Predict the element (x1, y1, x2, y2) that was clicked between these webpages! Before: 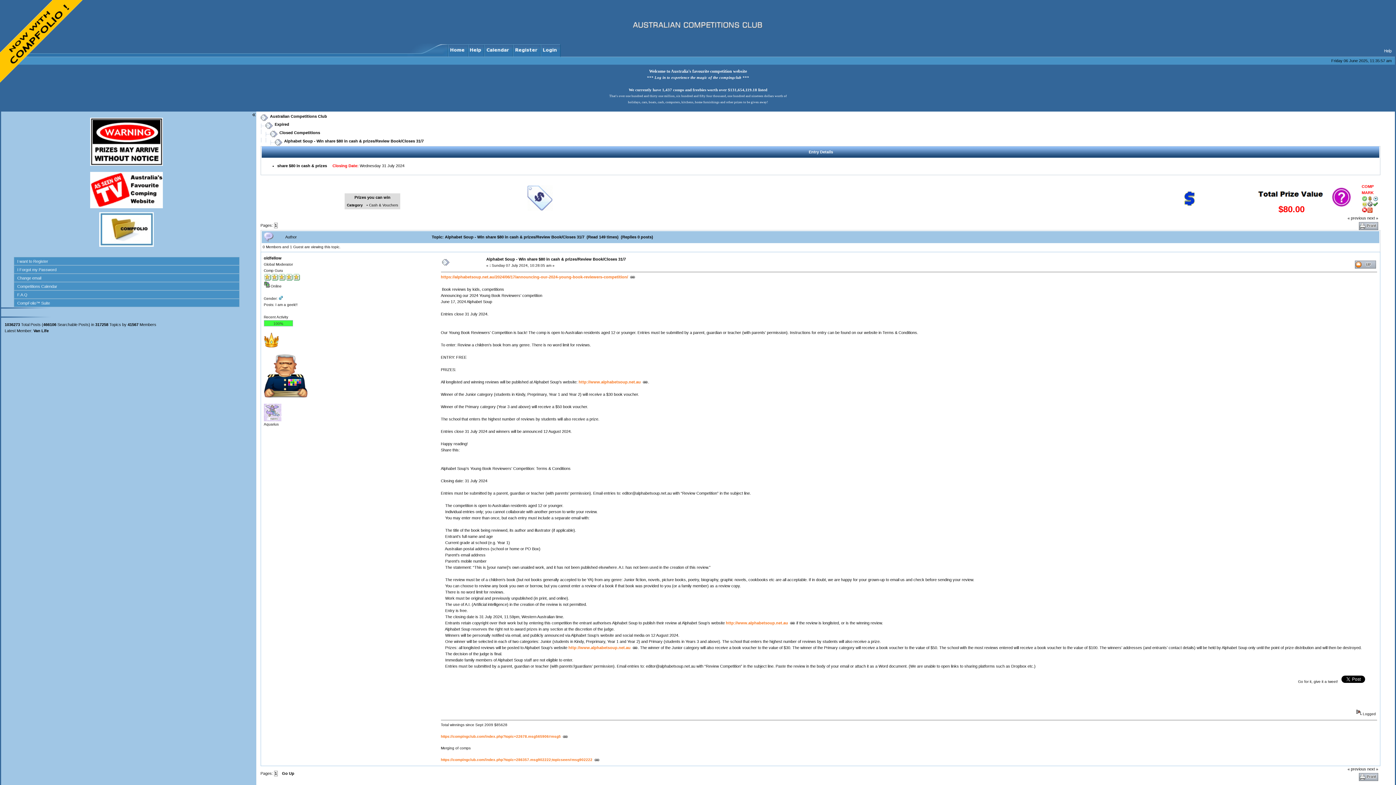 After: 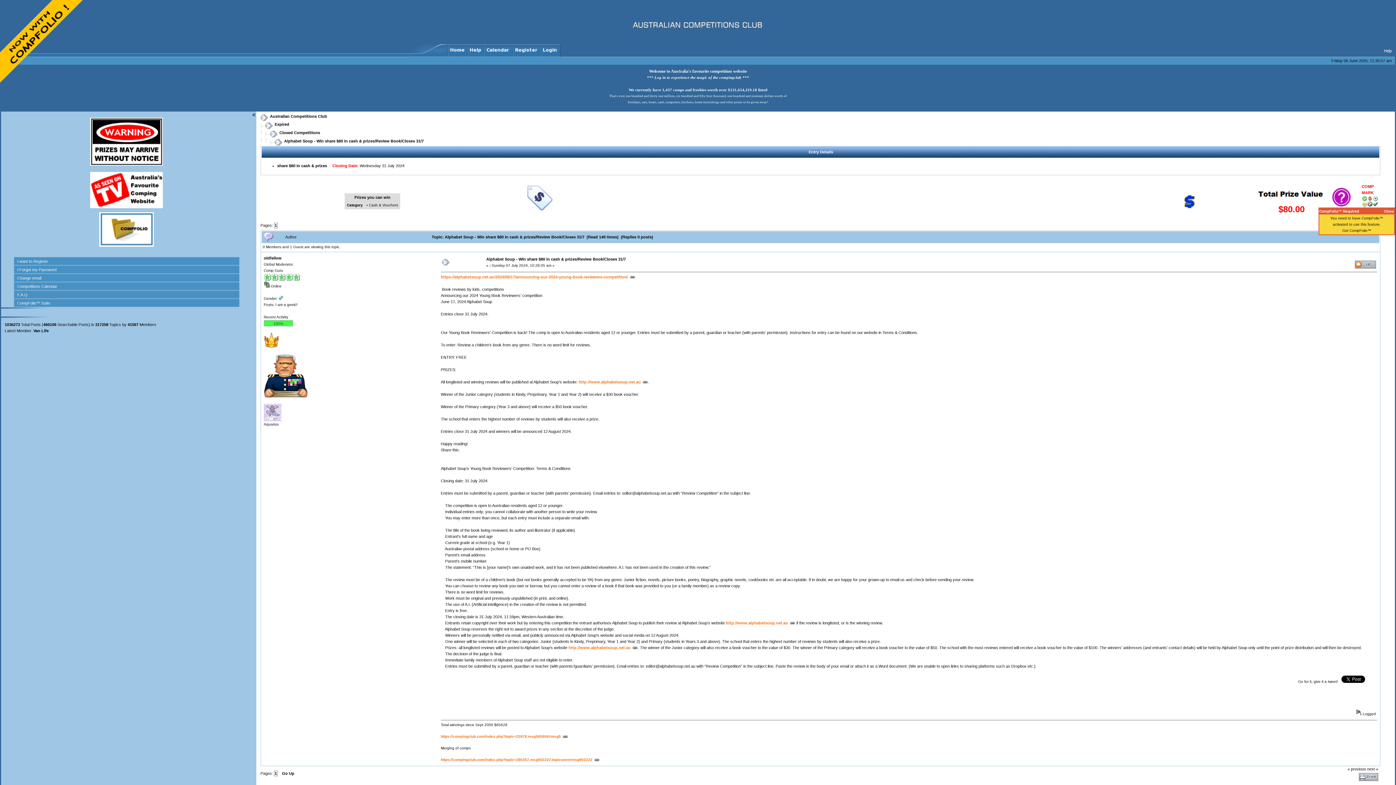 Action: bbox: (1362, 203, 1367, 207)